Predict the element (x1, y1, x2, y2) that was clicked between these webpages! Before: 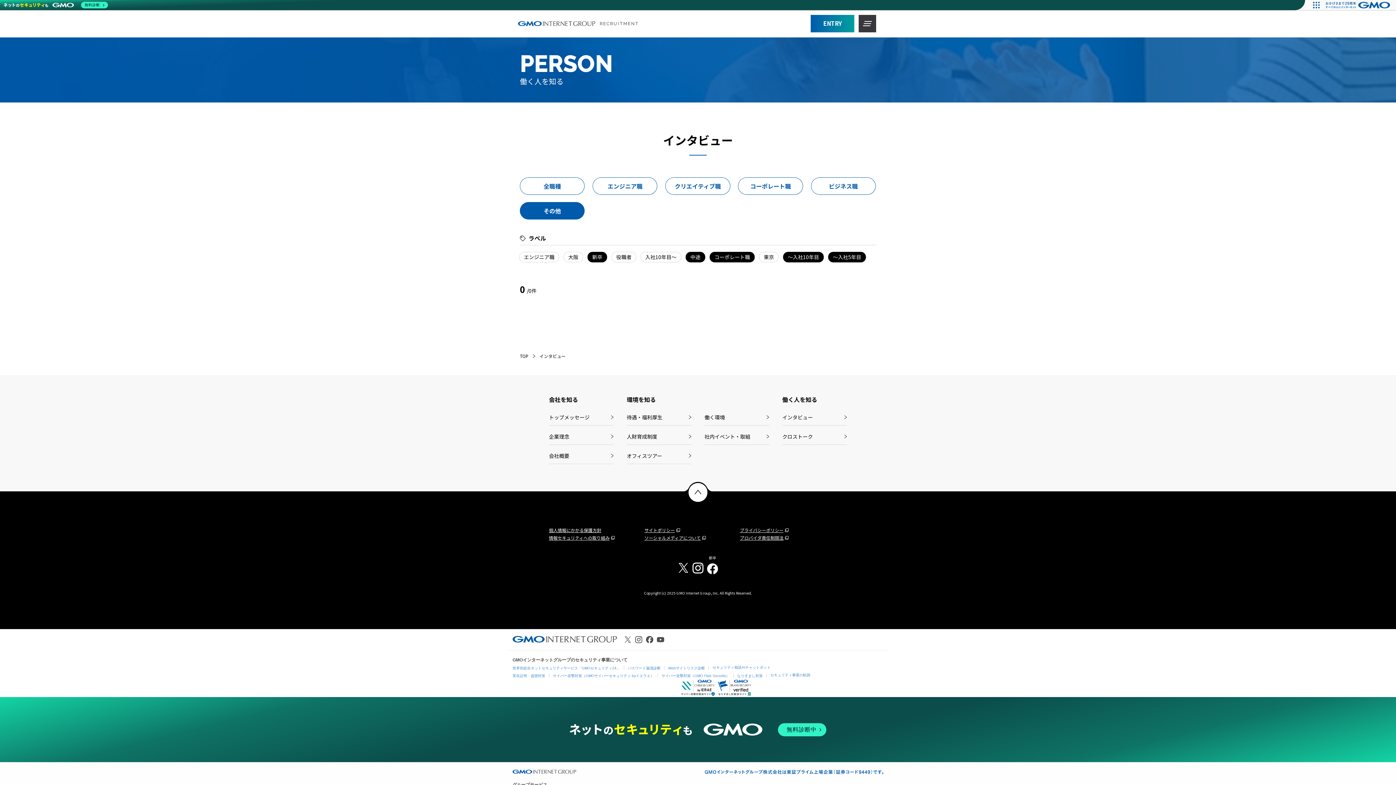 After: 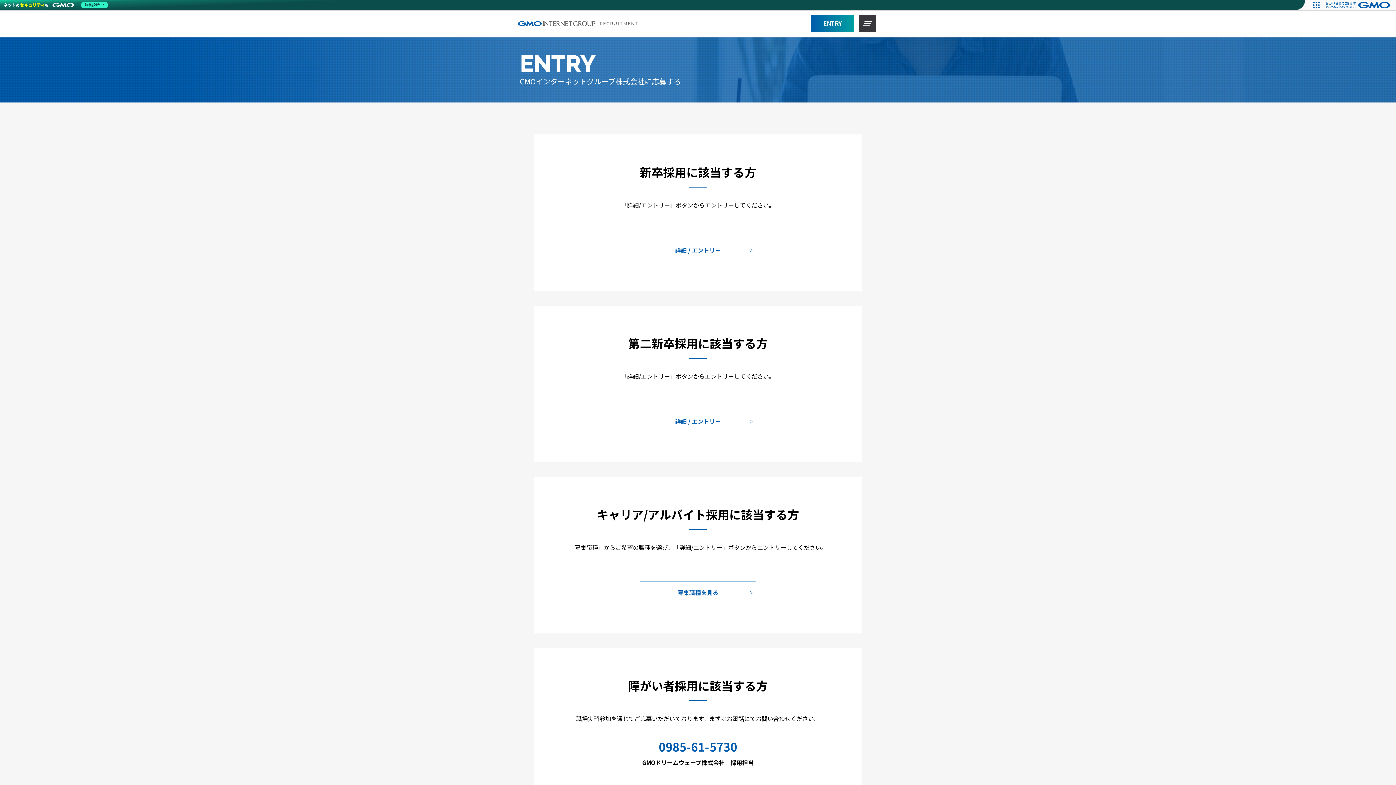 Action: bbox: (810, 14, 854, 32) label: ENTRY